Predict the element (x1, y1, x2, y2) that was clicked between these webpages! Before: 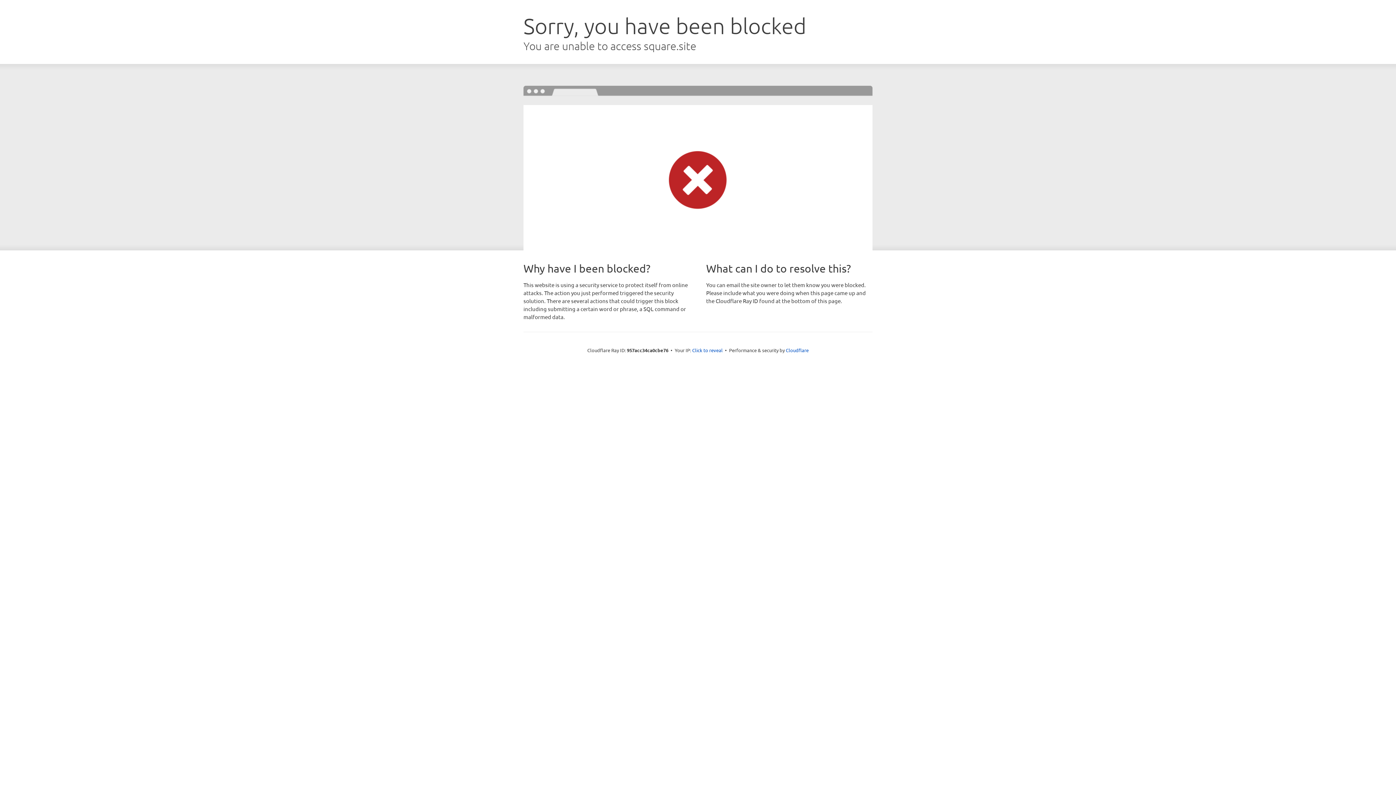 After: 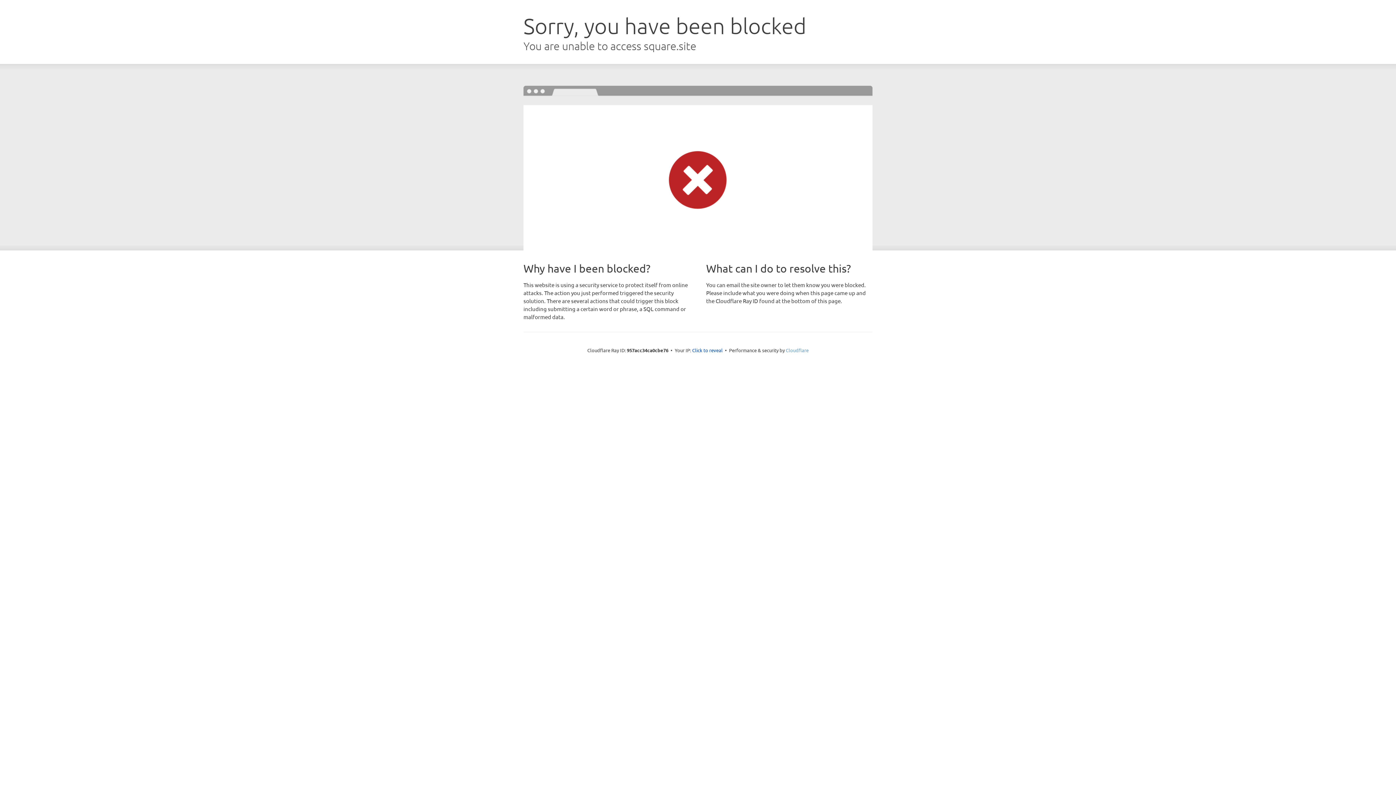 Action: label: Cloudflare bbox: (786, 347, 808, 353)